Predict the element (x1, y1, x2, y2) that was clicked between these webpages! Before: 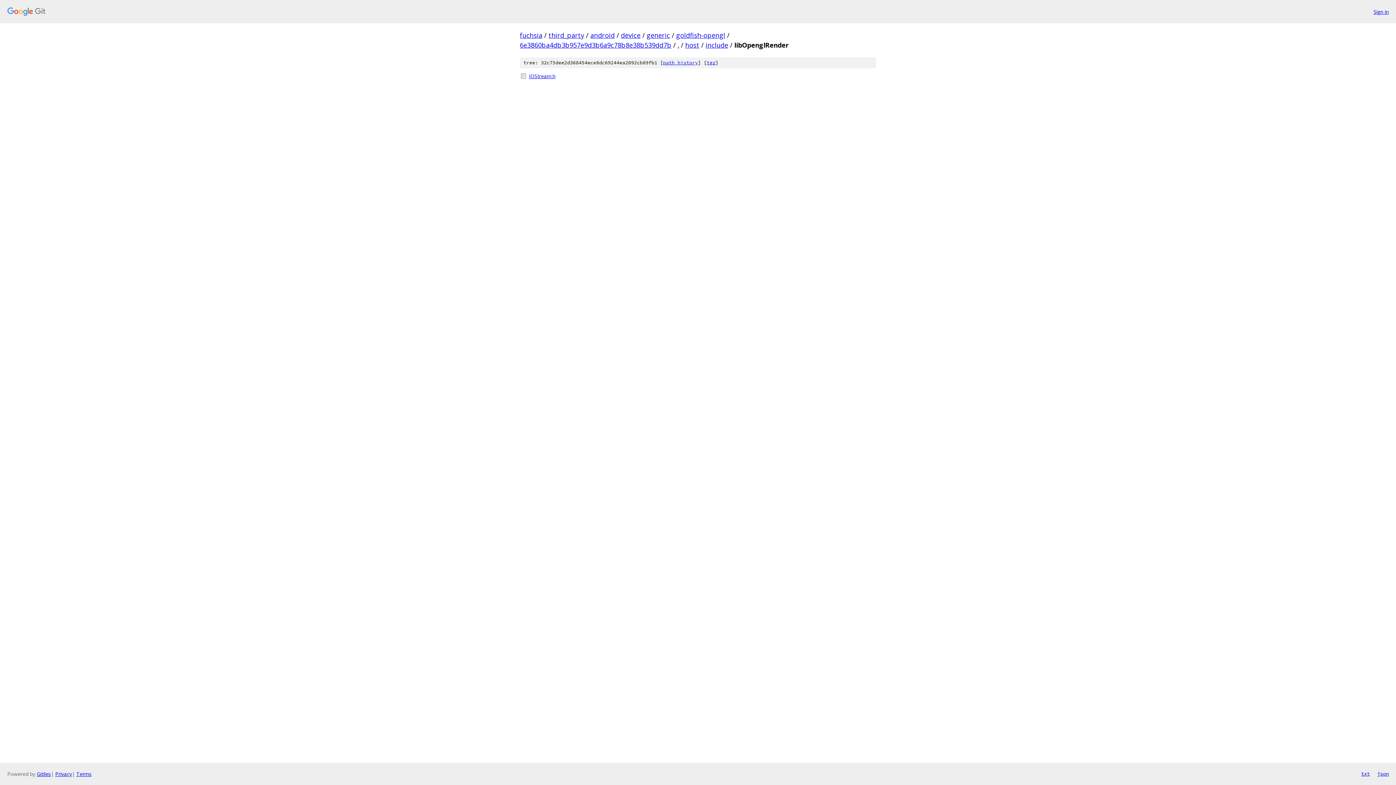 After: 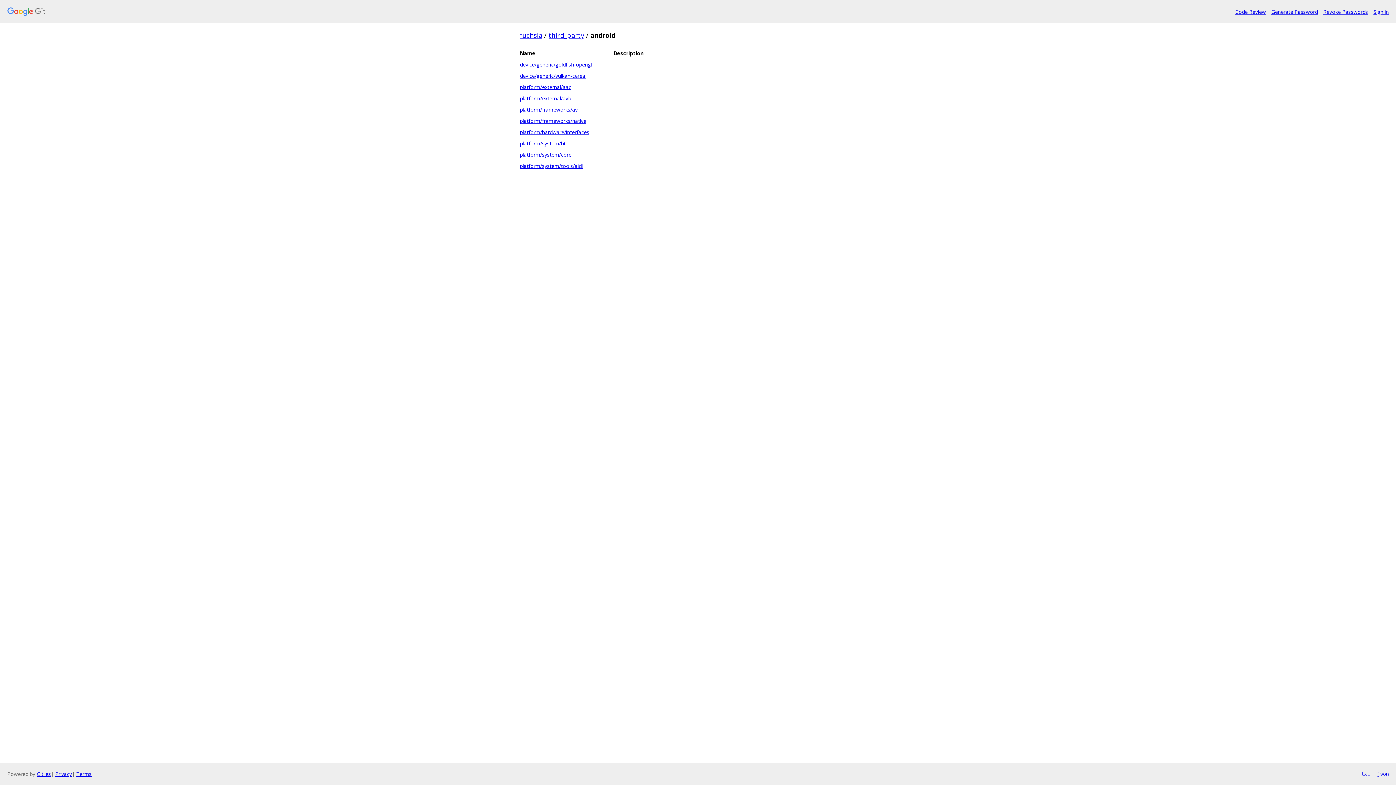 Action: bbox: (590, 30, 614, 39) label: android